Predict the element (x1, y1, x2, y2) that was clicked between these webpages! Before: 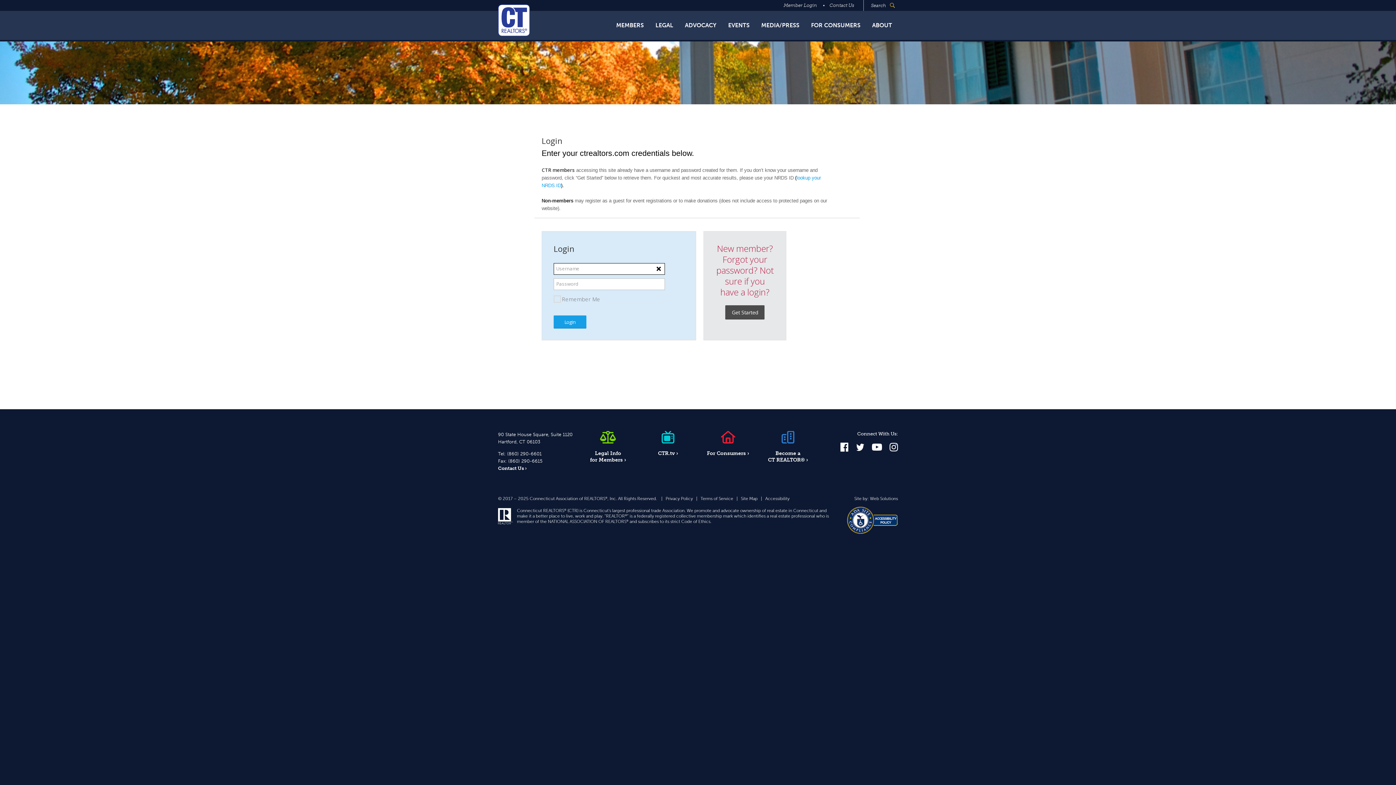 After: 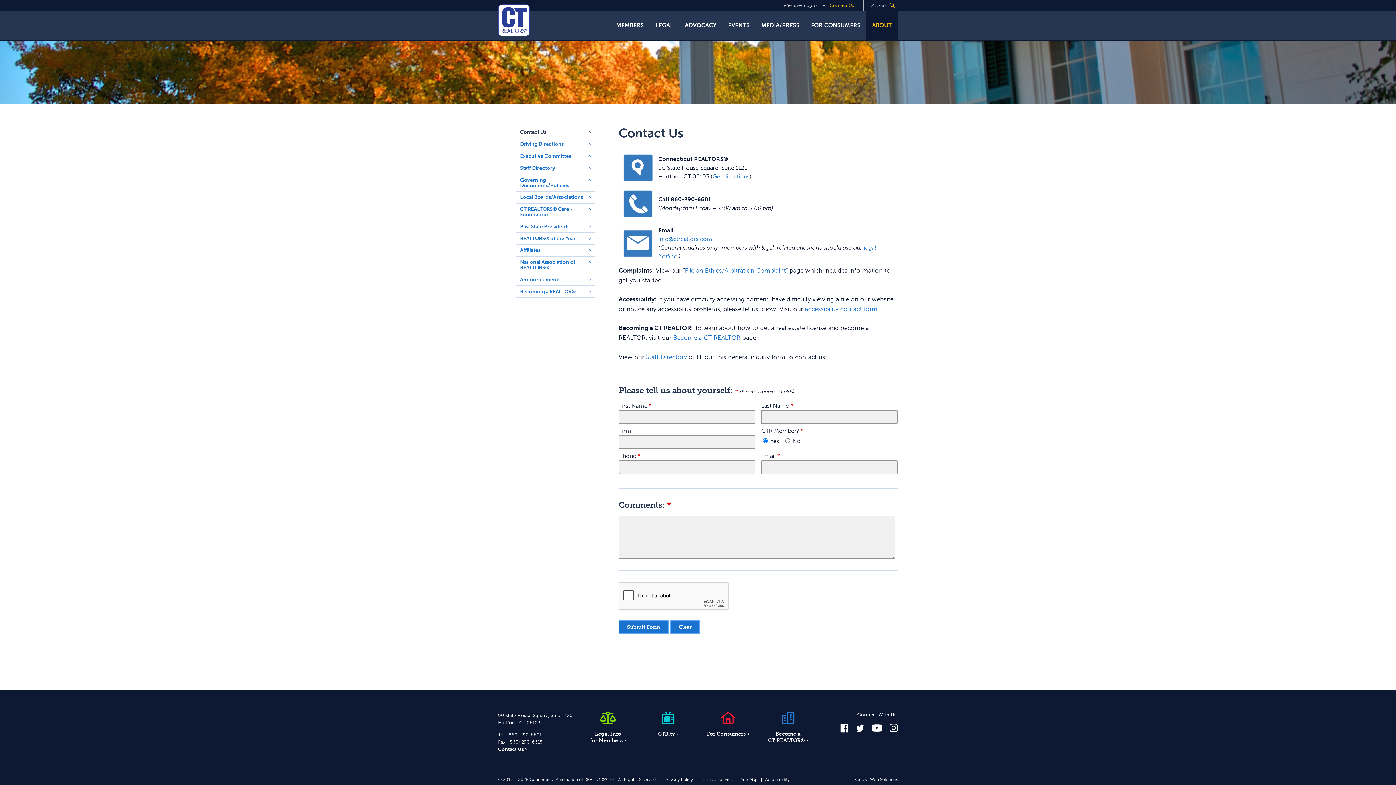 Action: bbox: (824, 0, 859, 10) label: Contact Us